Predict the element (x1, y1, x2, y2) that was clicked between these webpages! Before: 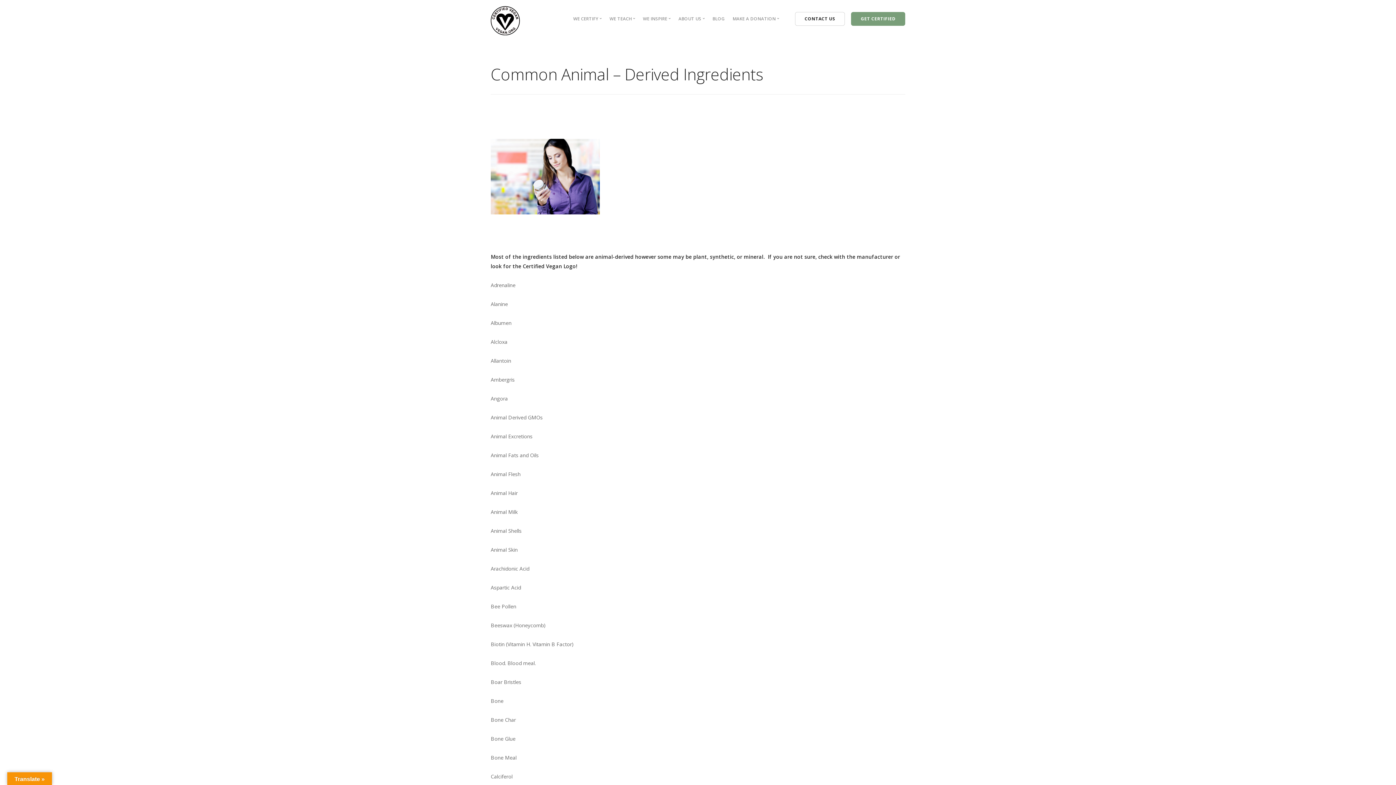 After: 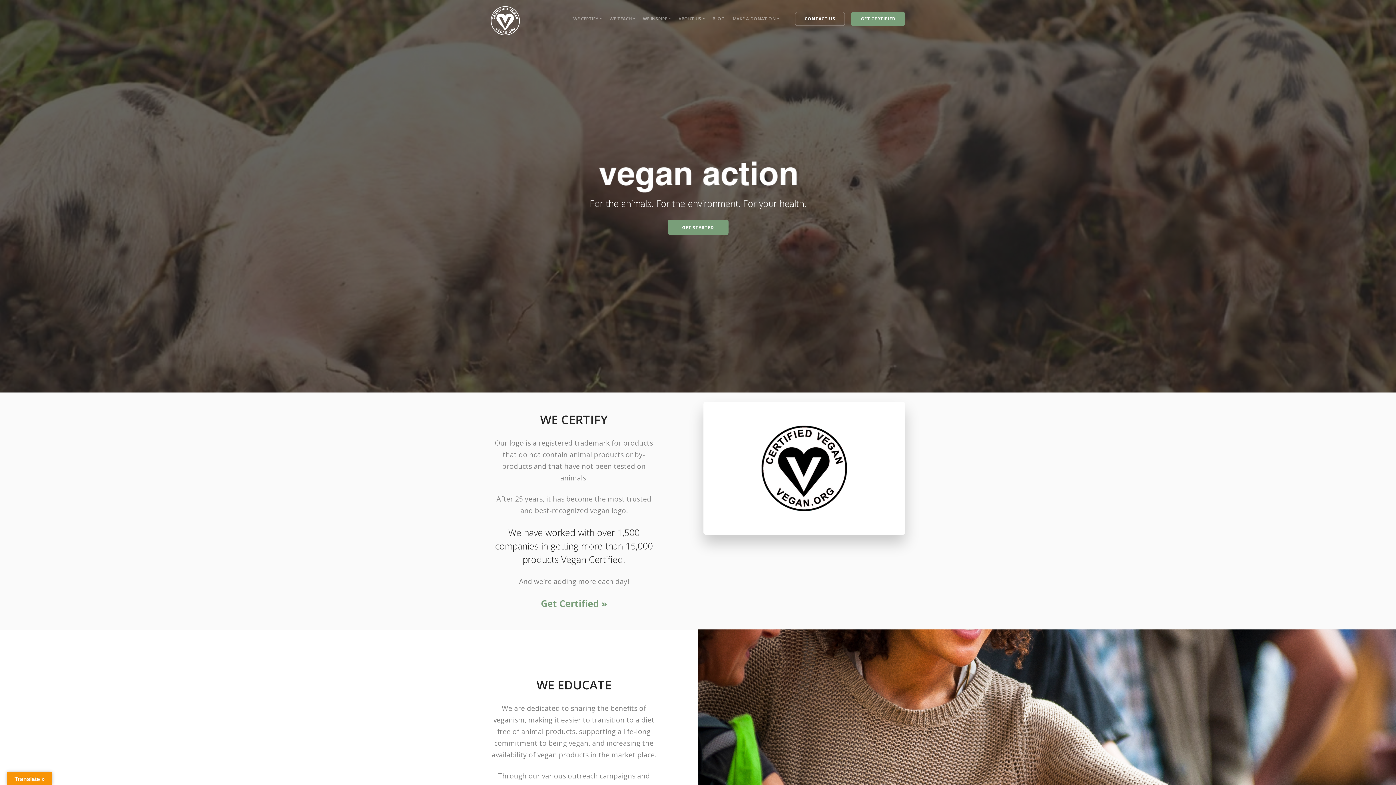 Action: bbox: (490, 15, 520, 22)